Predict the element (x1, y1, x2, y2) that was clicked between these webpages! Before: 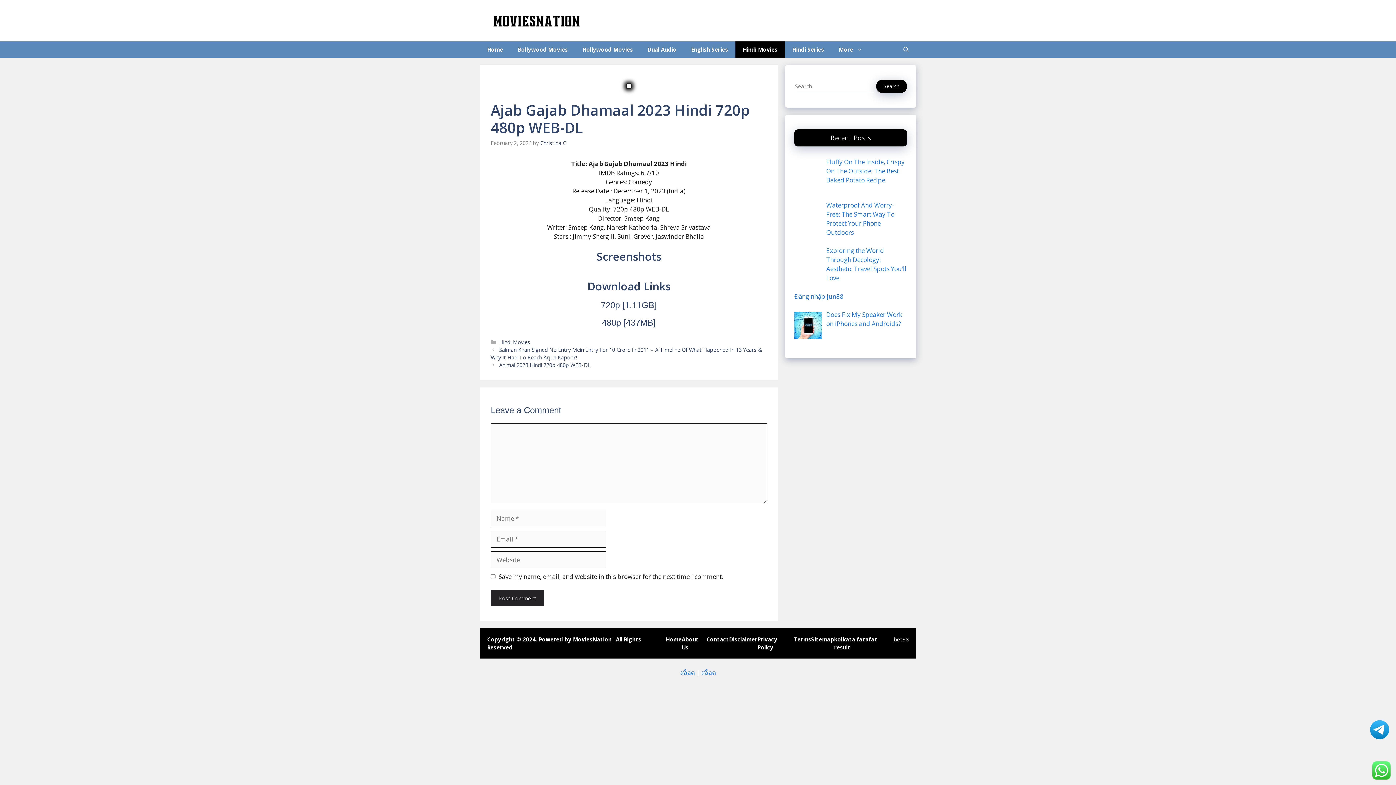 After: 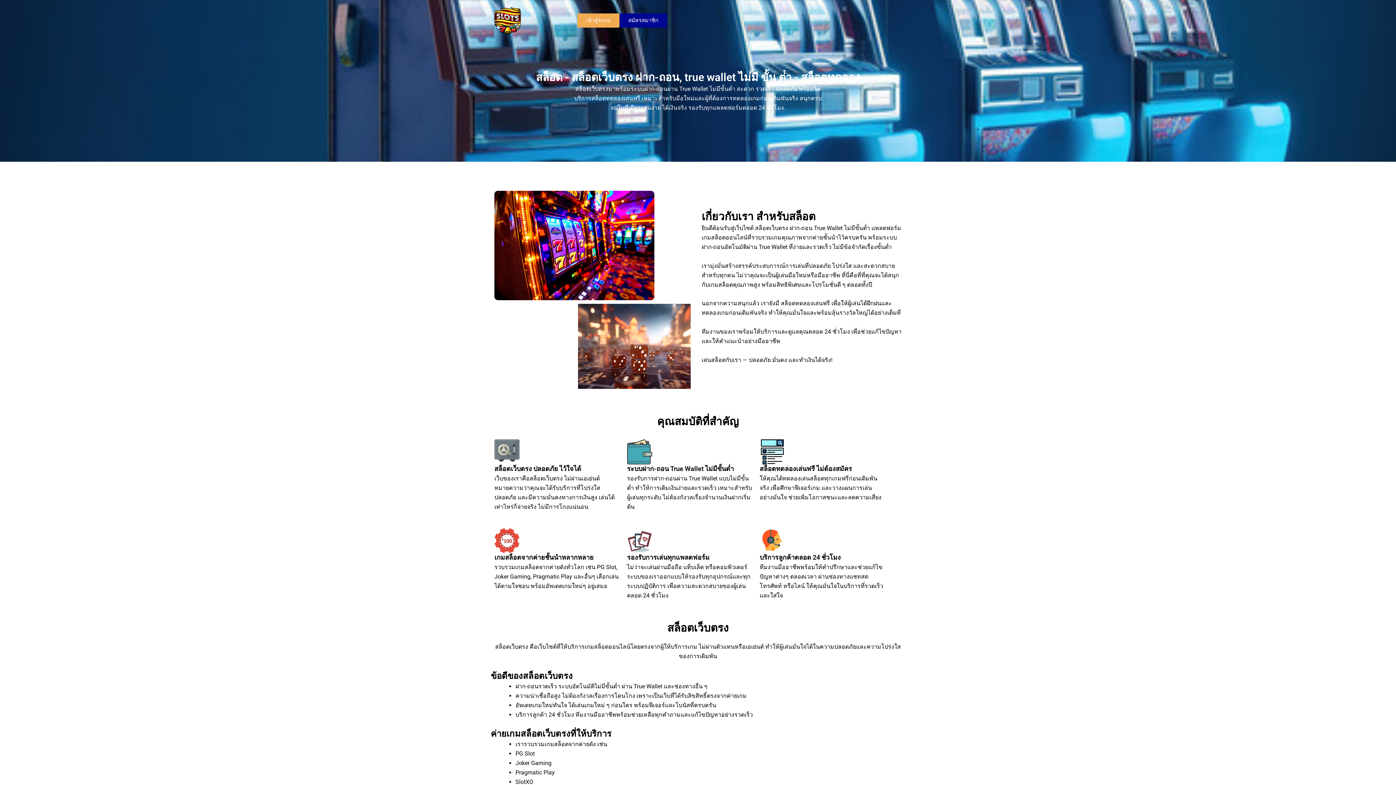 Action: bbox: (701, 668, 716, 676) label: สล็อต